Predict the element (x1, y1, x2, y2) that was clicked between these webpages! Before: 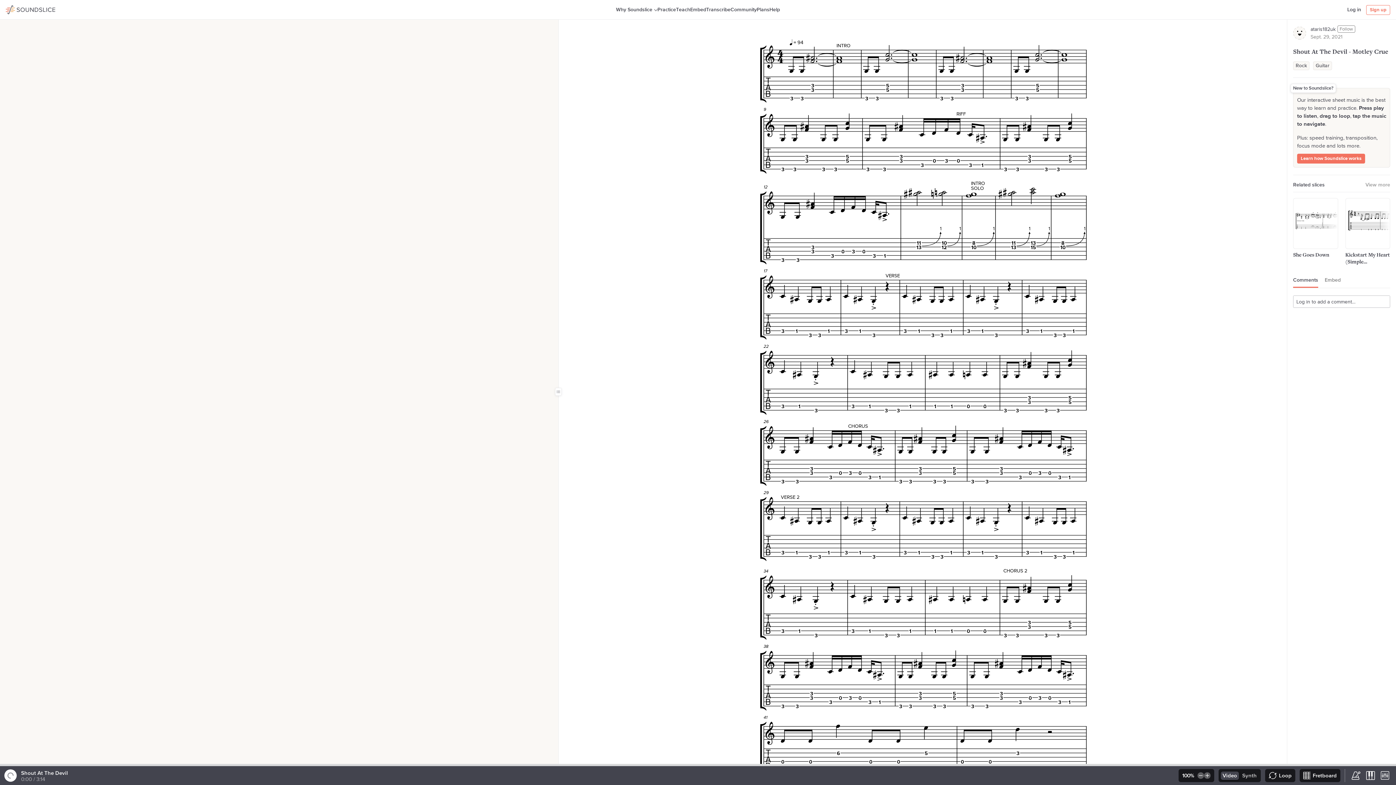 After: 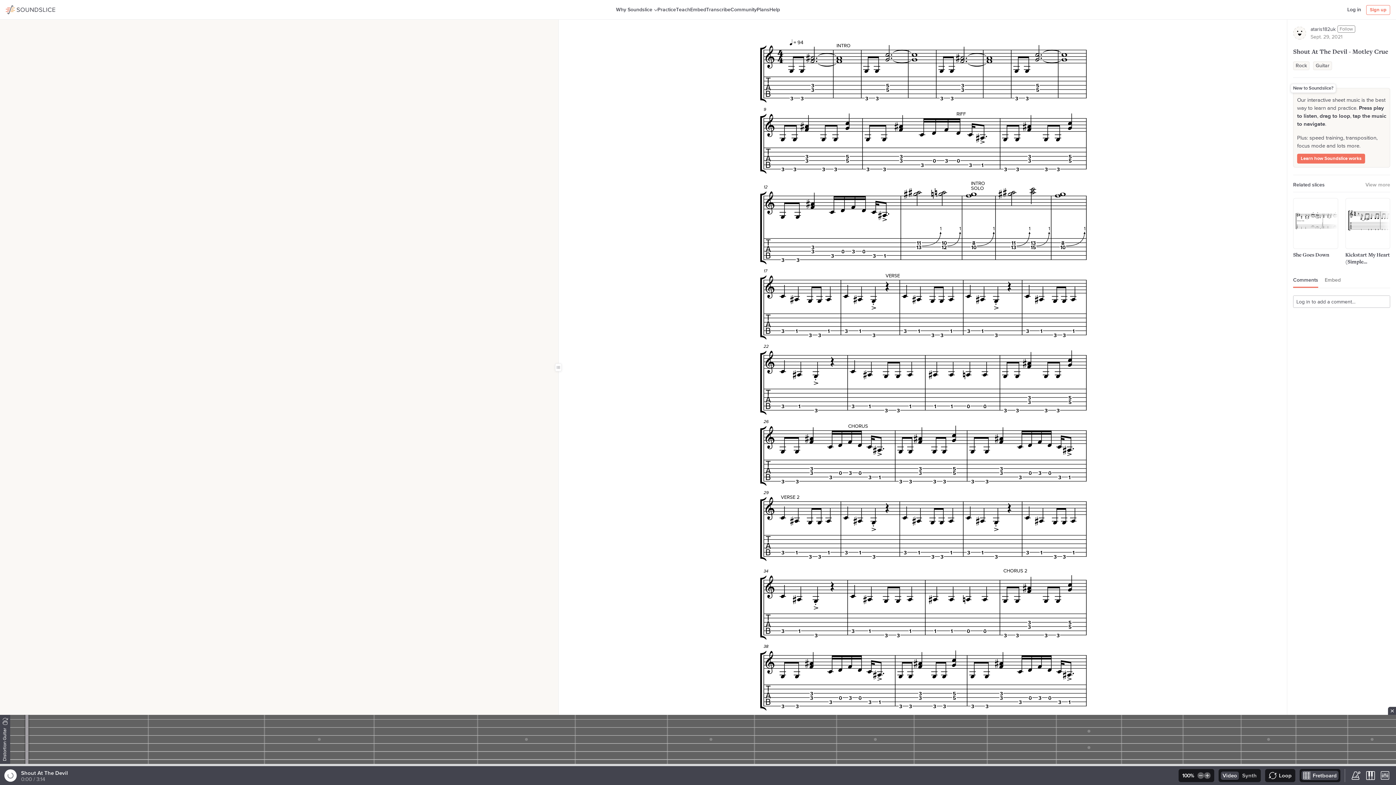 Action: label: Fretboard bbox: (1300, 769, 1340, 782)